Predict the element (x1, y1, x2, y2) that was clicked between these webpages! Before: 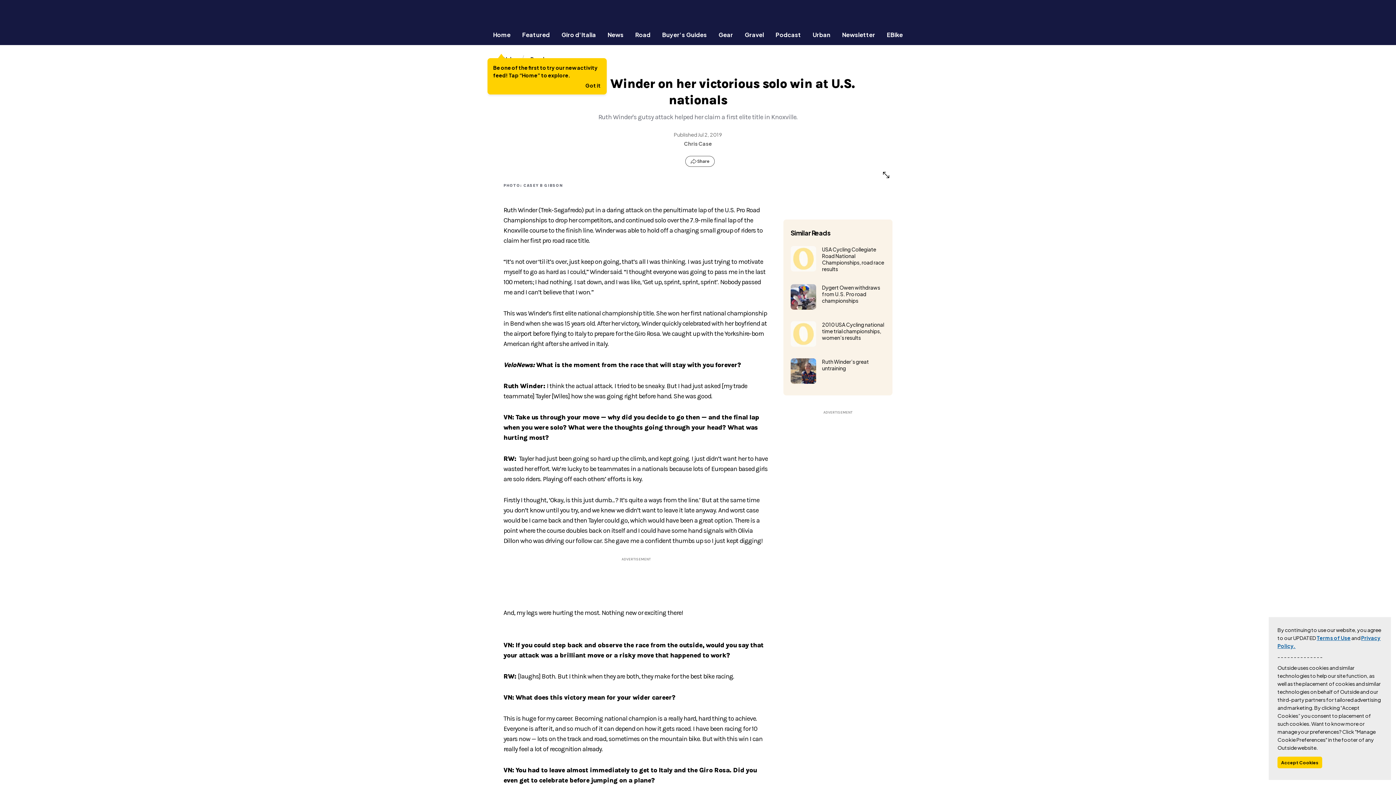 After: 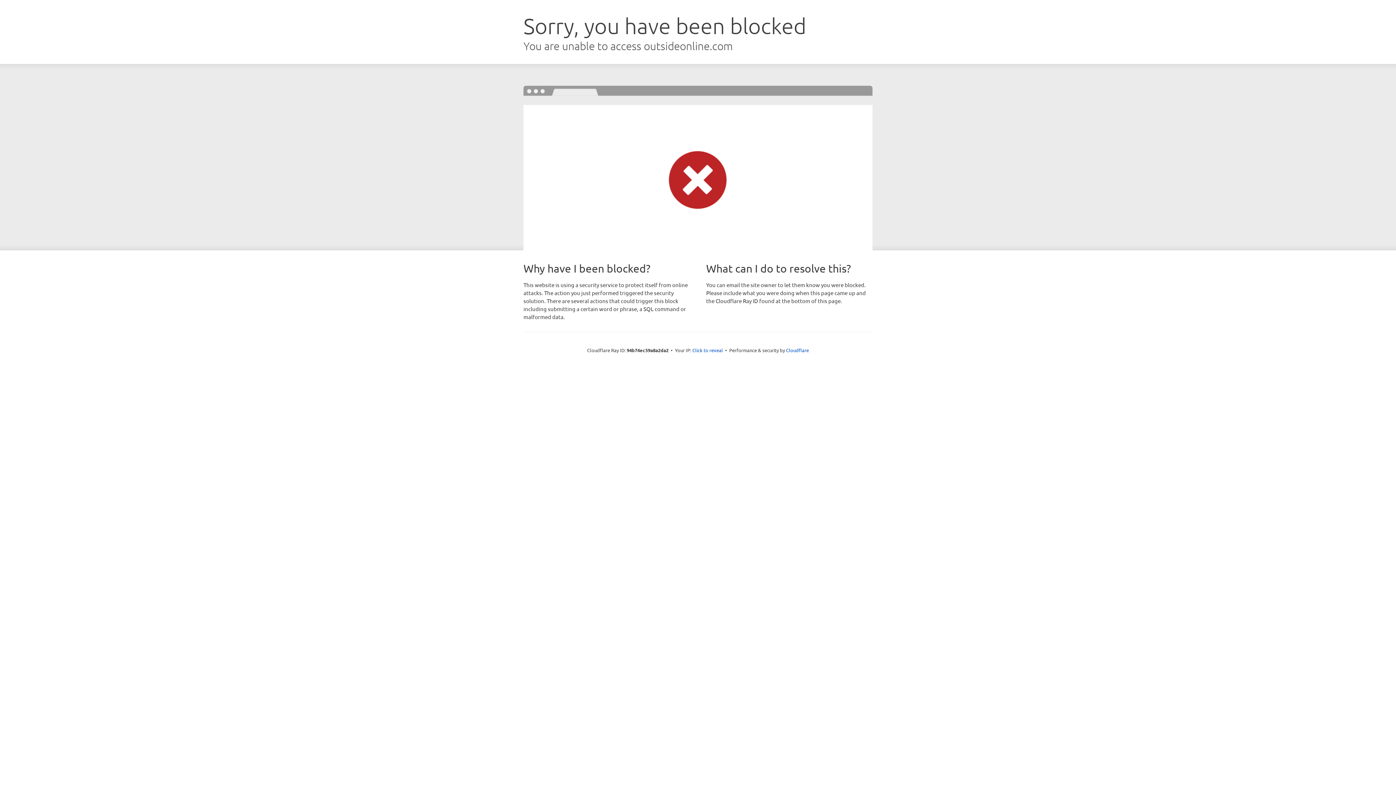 Action: bbox: (881, 30, 908, 38) label: EBike